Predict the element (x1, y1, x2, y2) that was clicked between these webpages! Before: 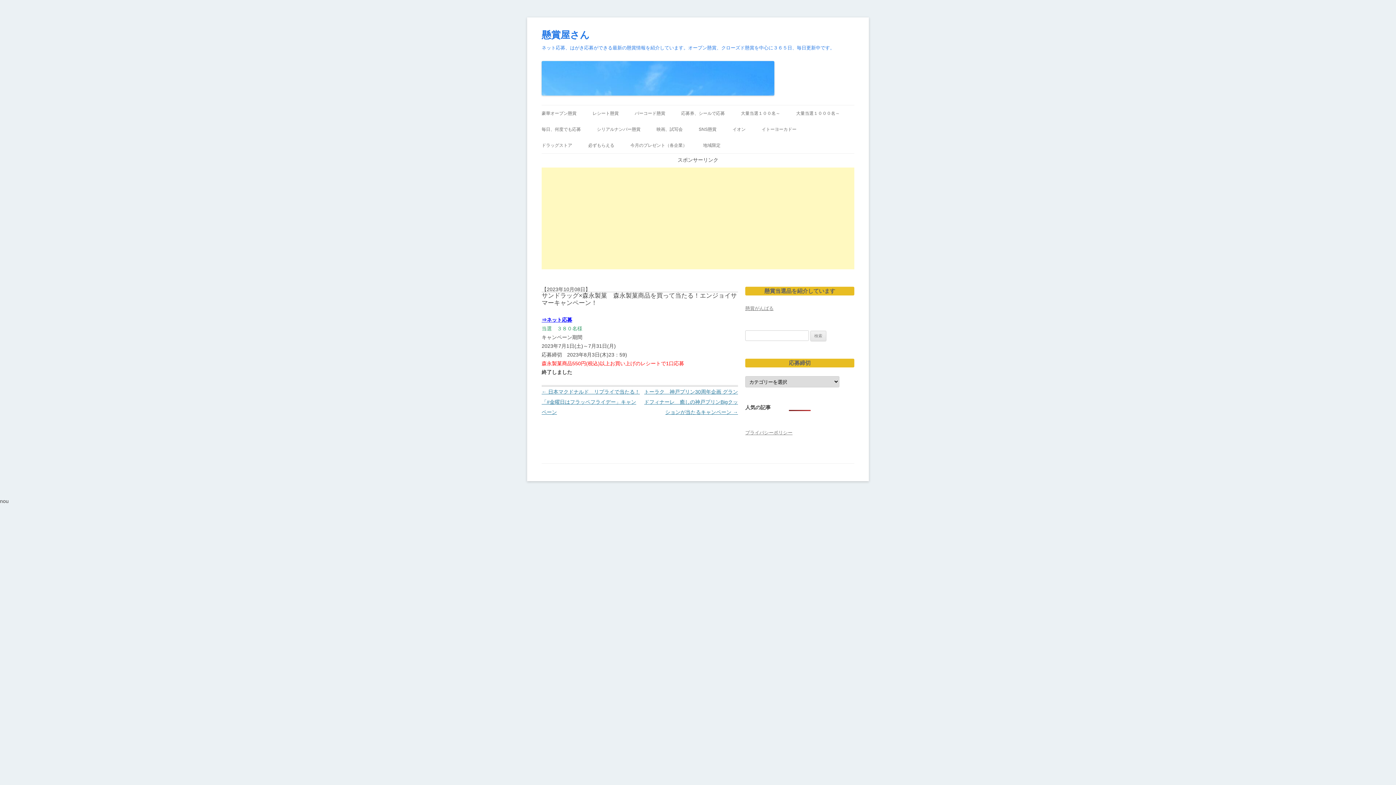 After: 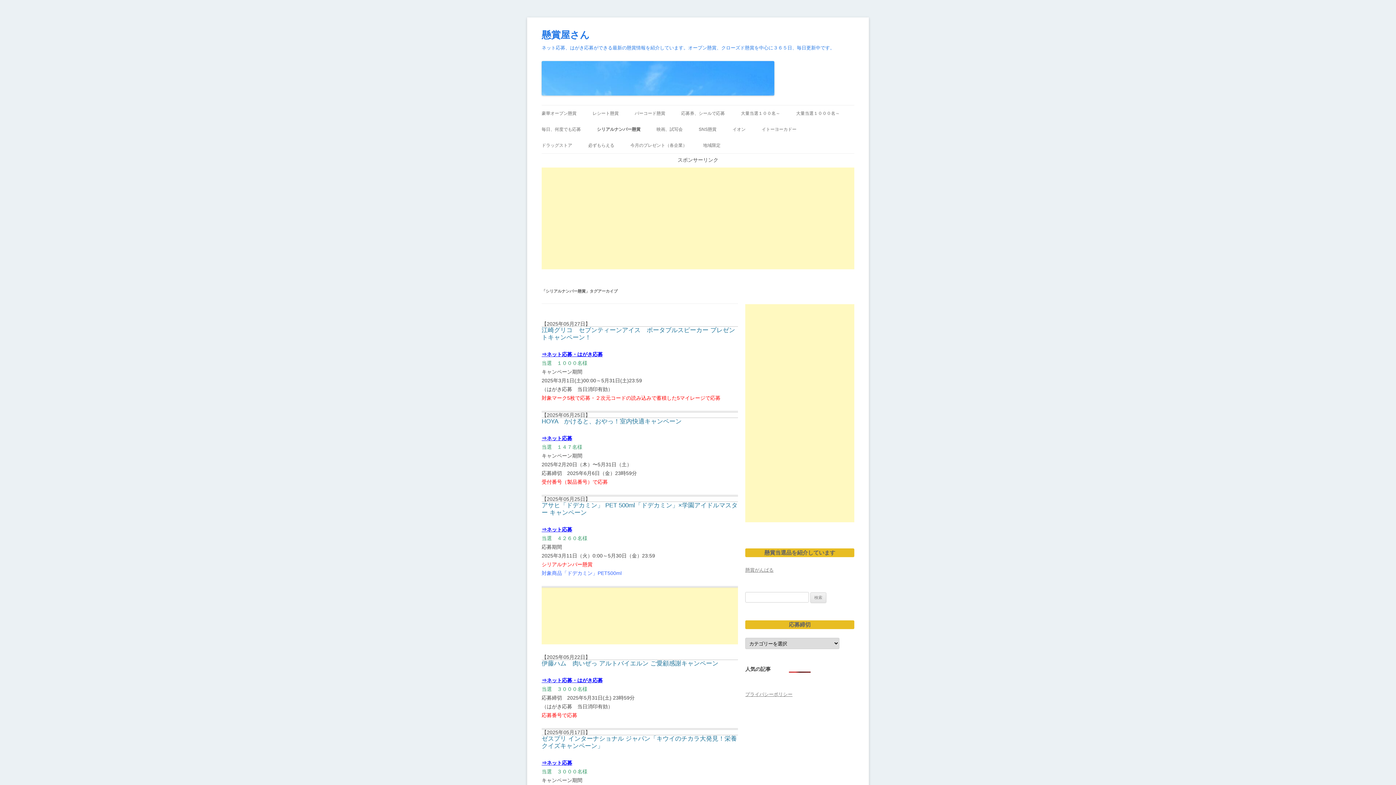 Action: label: シリアルナンバー懸賞 bbox: (597, 121, 640, 137)